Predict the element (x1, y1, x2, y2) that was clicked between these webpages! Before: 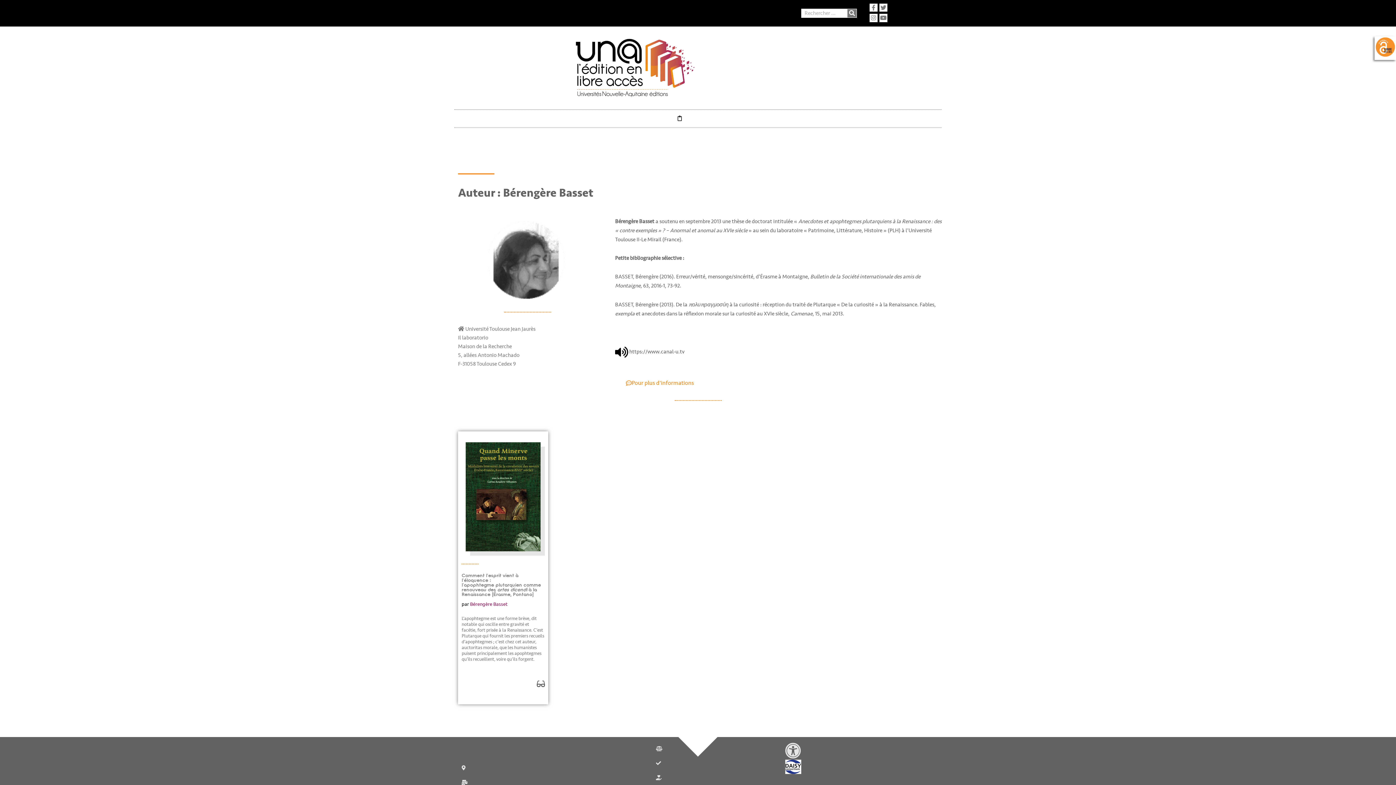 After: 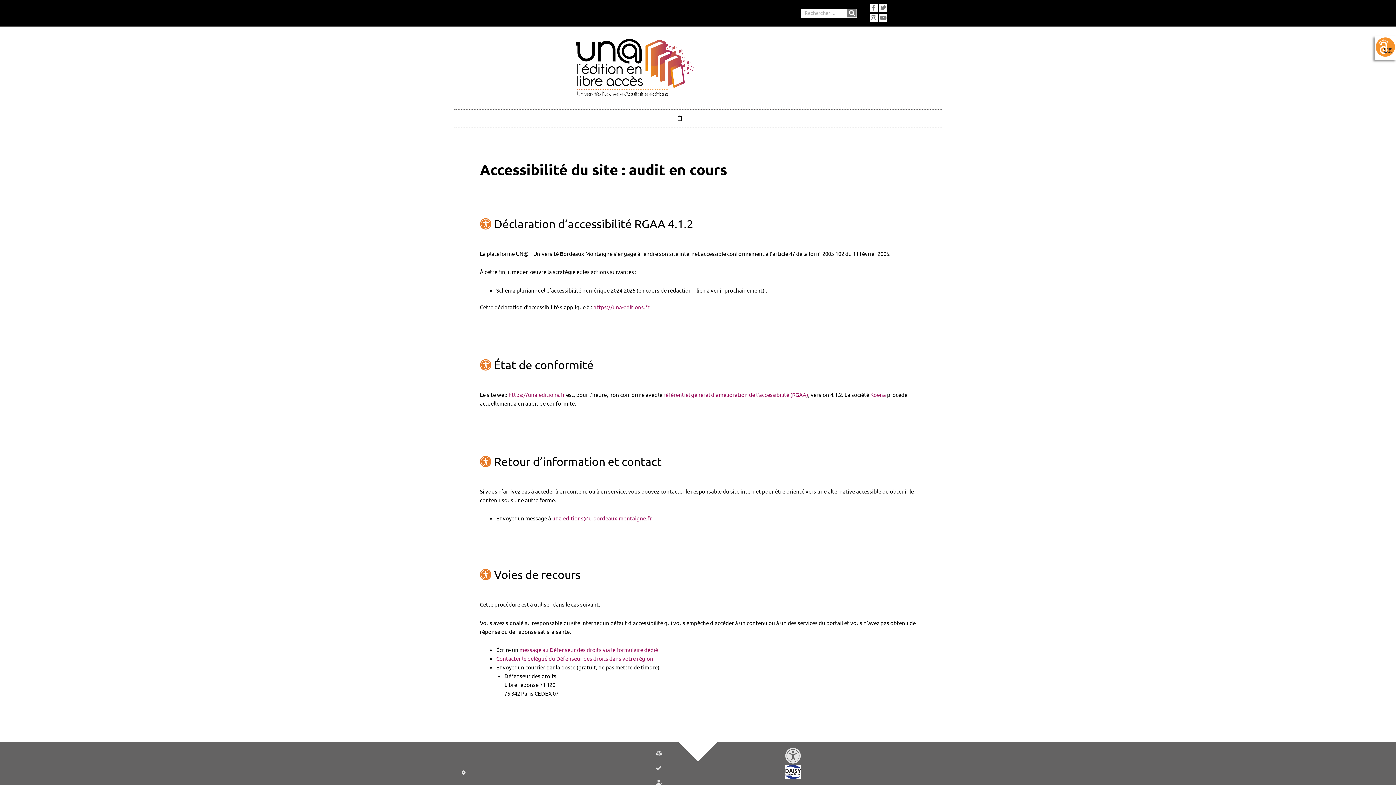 Action: label: Accessibilité (mise en conformité) bbox: (656, 759, 776, 768)